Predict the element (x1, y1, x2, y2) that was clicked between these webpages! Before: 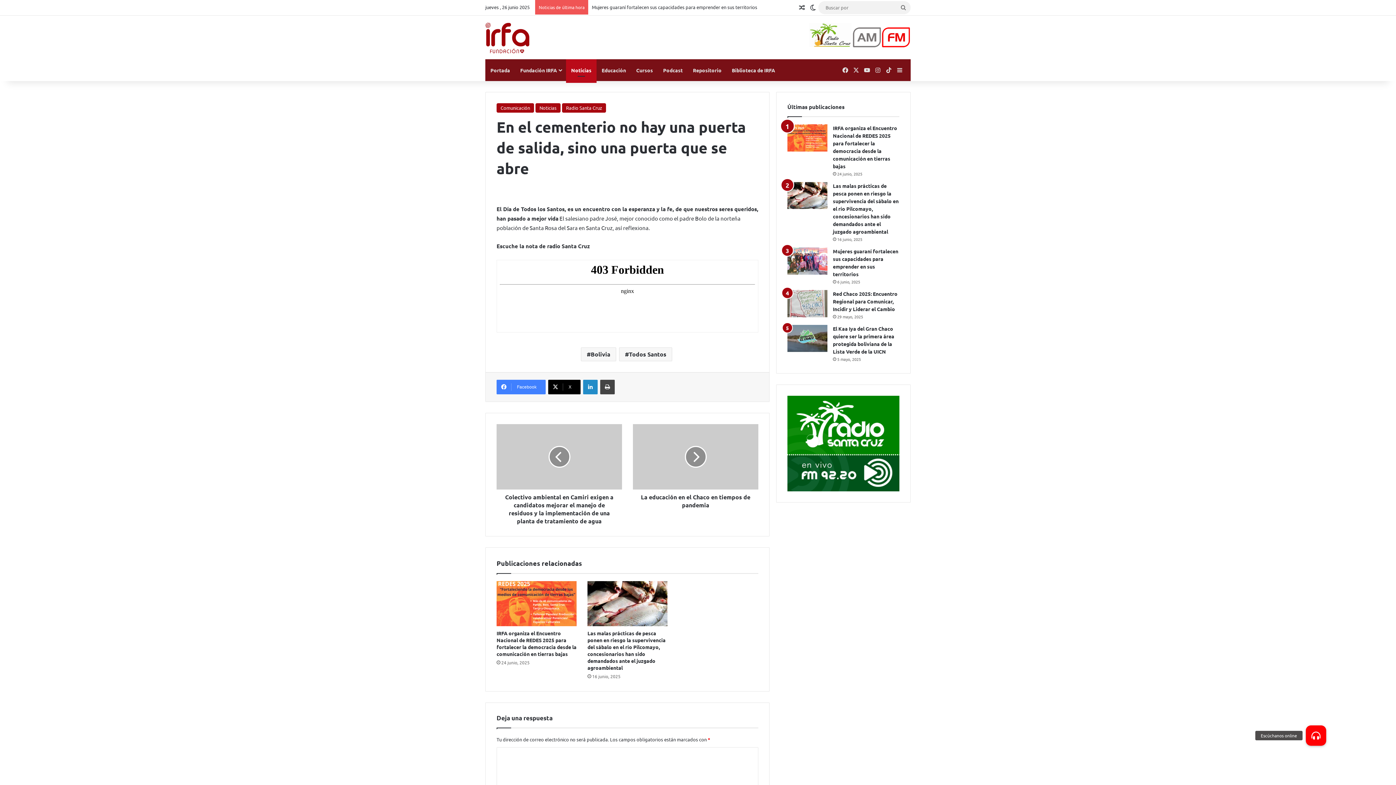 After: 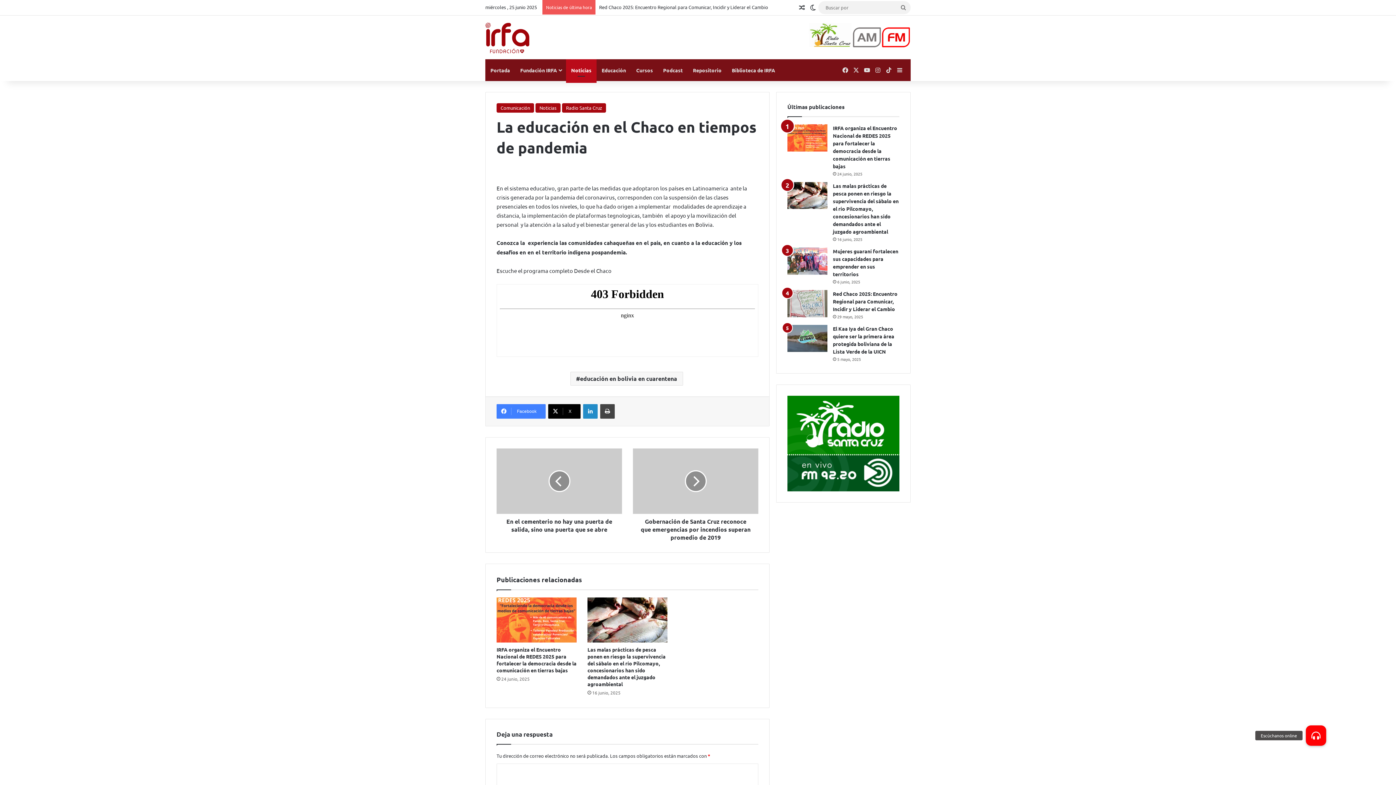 Action: label: La educación en el Chaco en tiempos de pandemia bbox: (633, 489, 758, 509)